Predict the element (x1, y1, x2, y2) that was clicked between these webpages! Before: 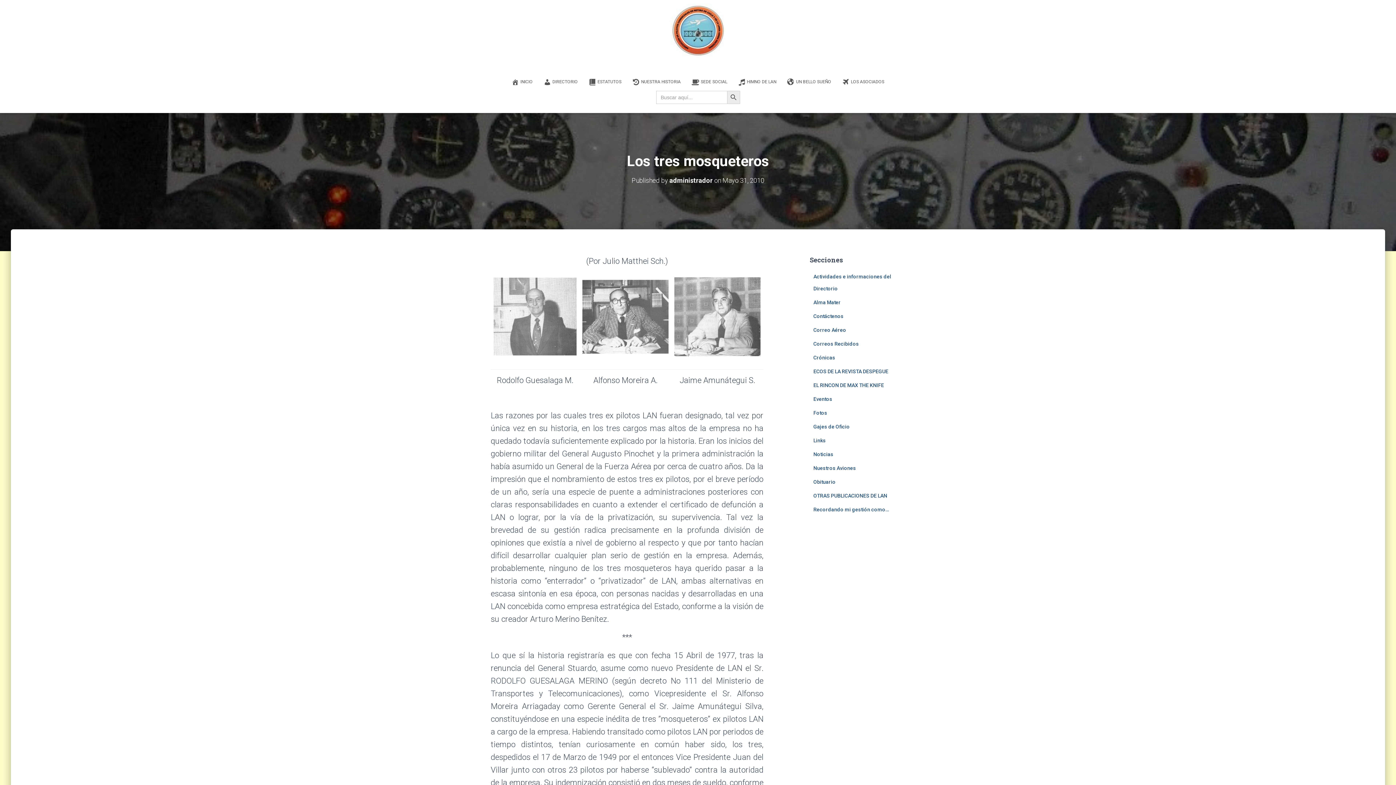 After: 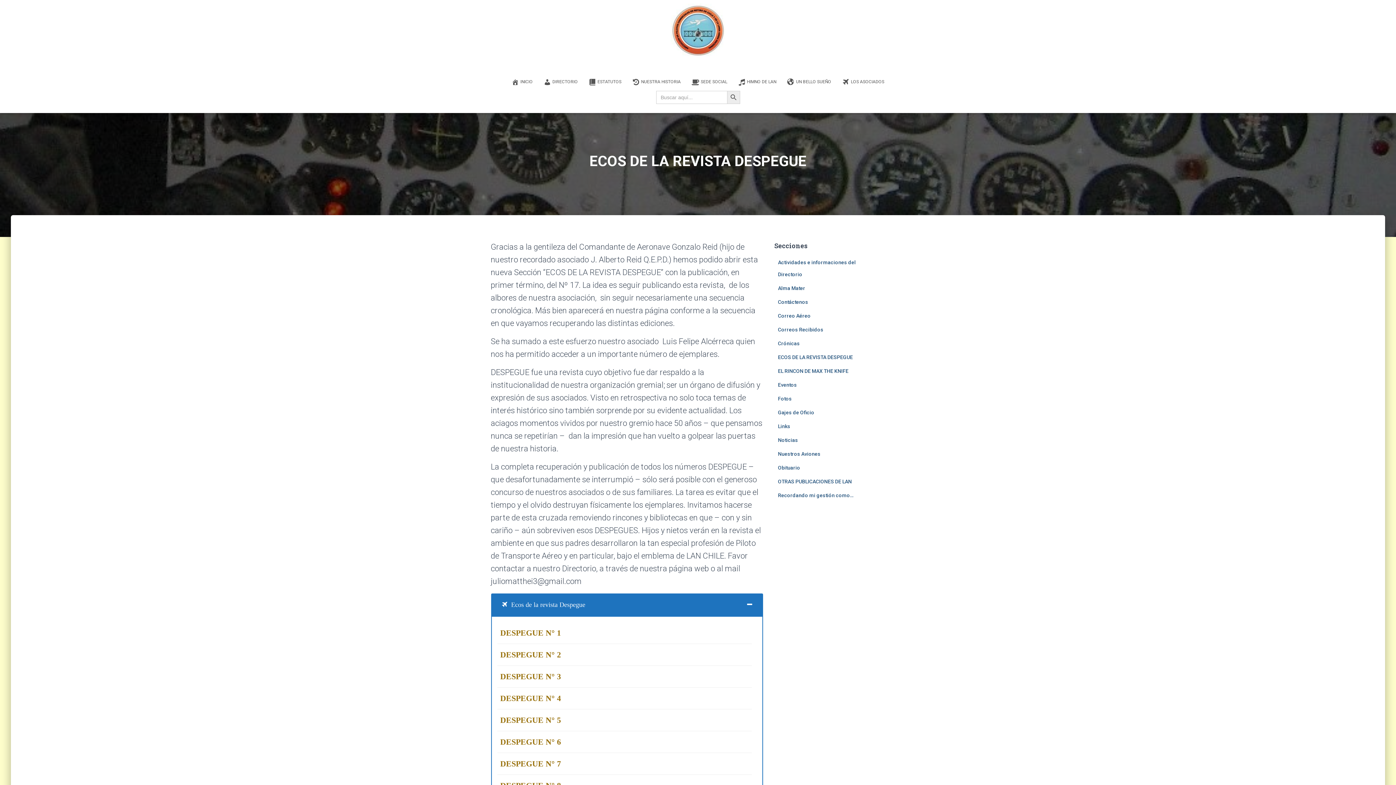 Action: bbox: (813, 368, 888, 374) label: ECOS DE LA REVISTA DESPEGUE